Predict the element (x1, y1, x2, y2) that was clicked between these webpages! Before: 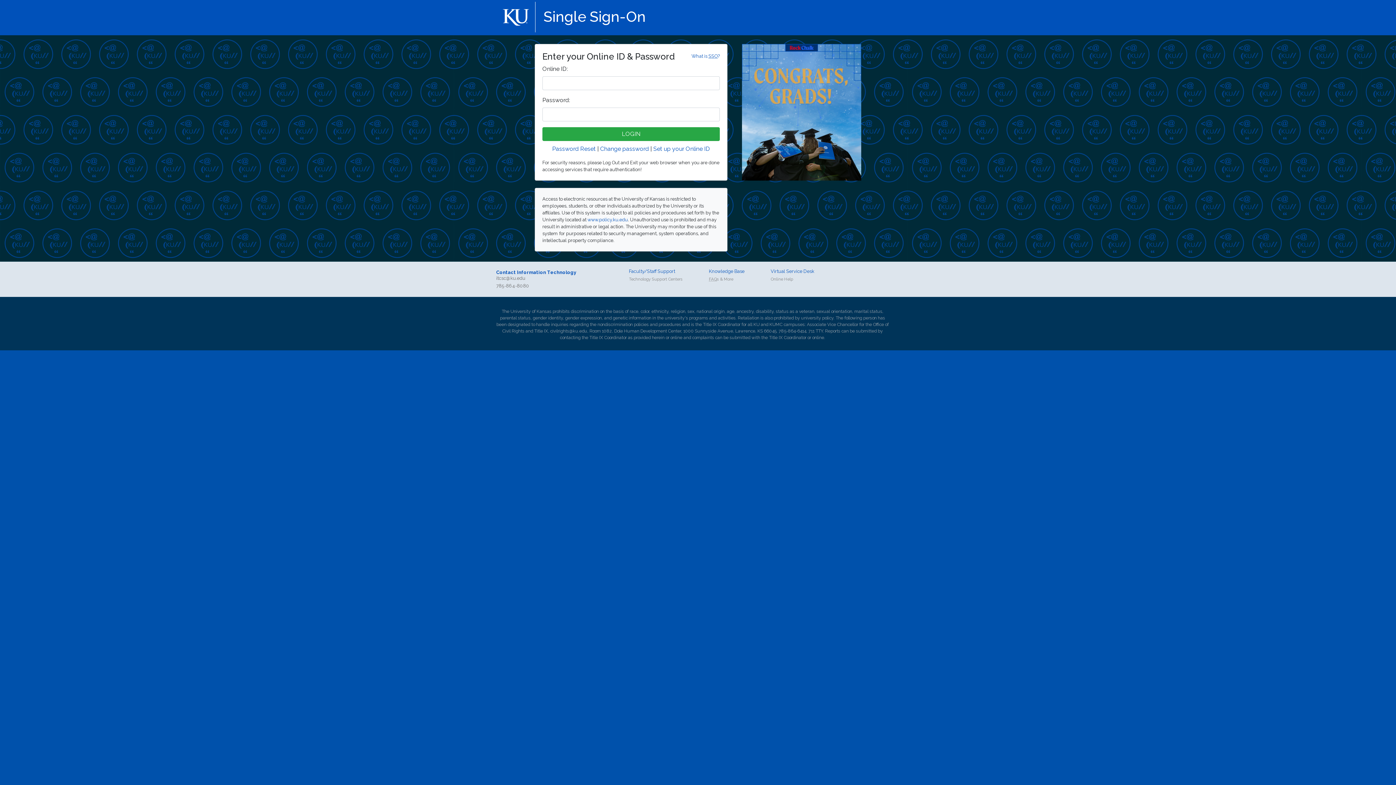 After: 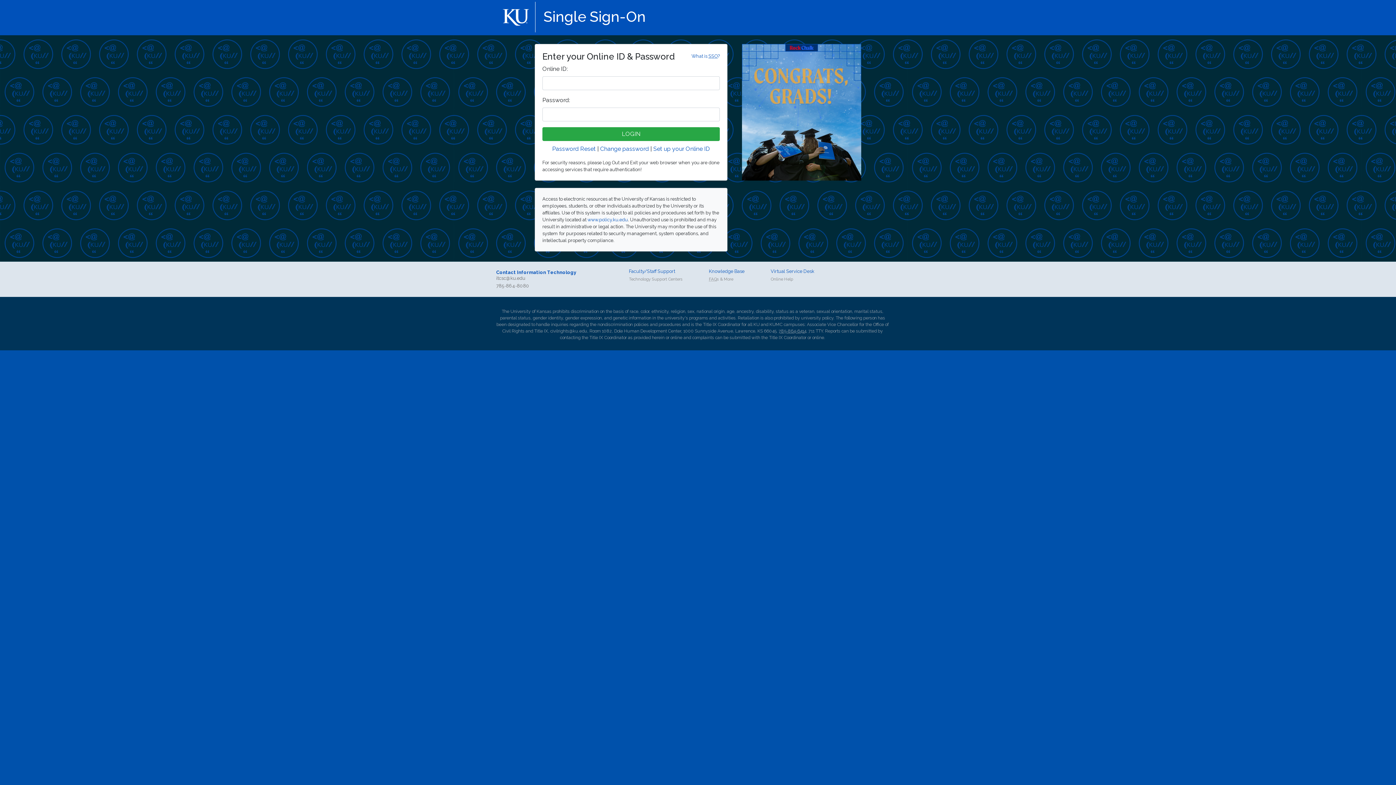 Action: bbox: (778, 328, 806, 333) label: 785-864-6414